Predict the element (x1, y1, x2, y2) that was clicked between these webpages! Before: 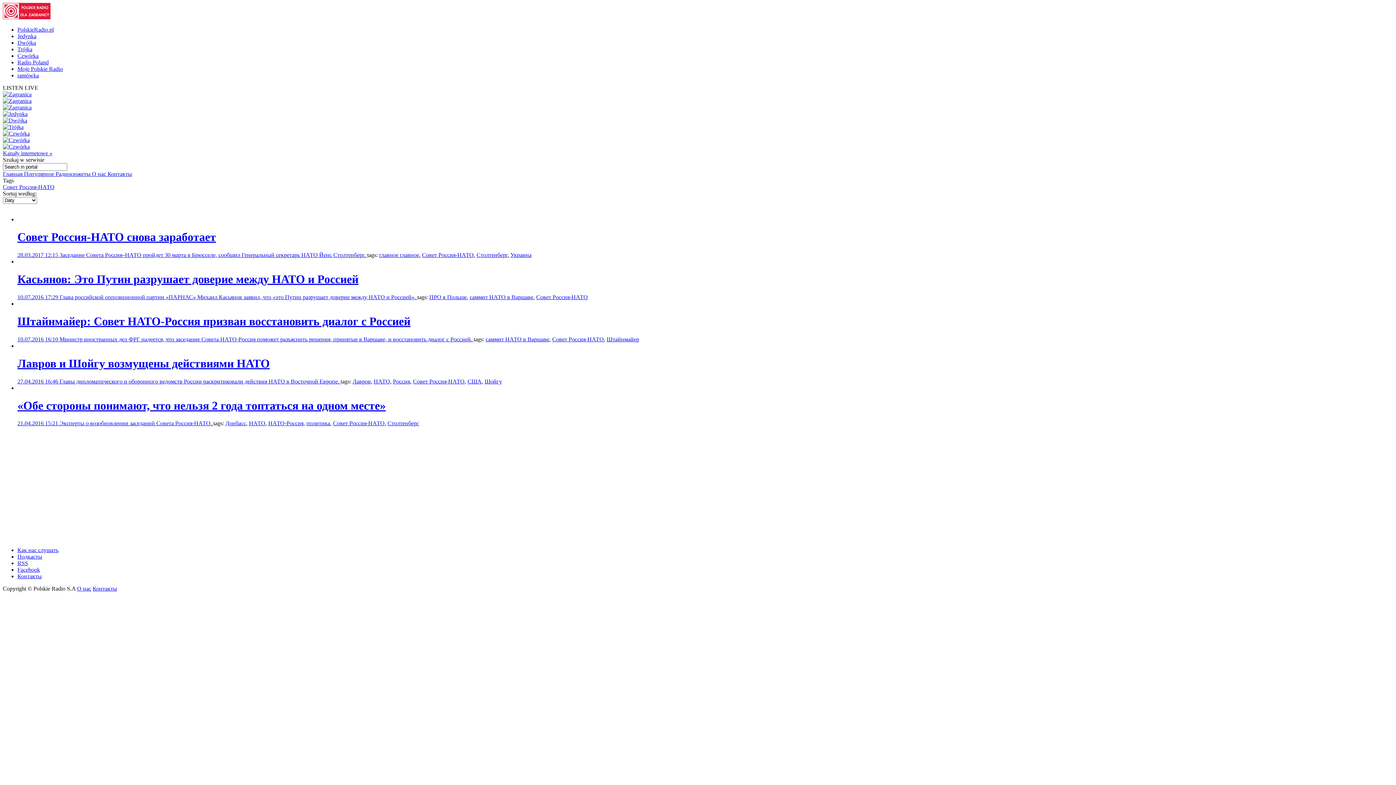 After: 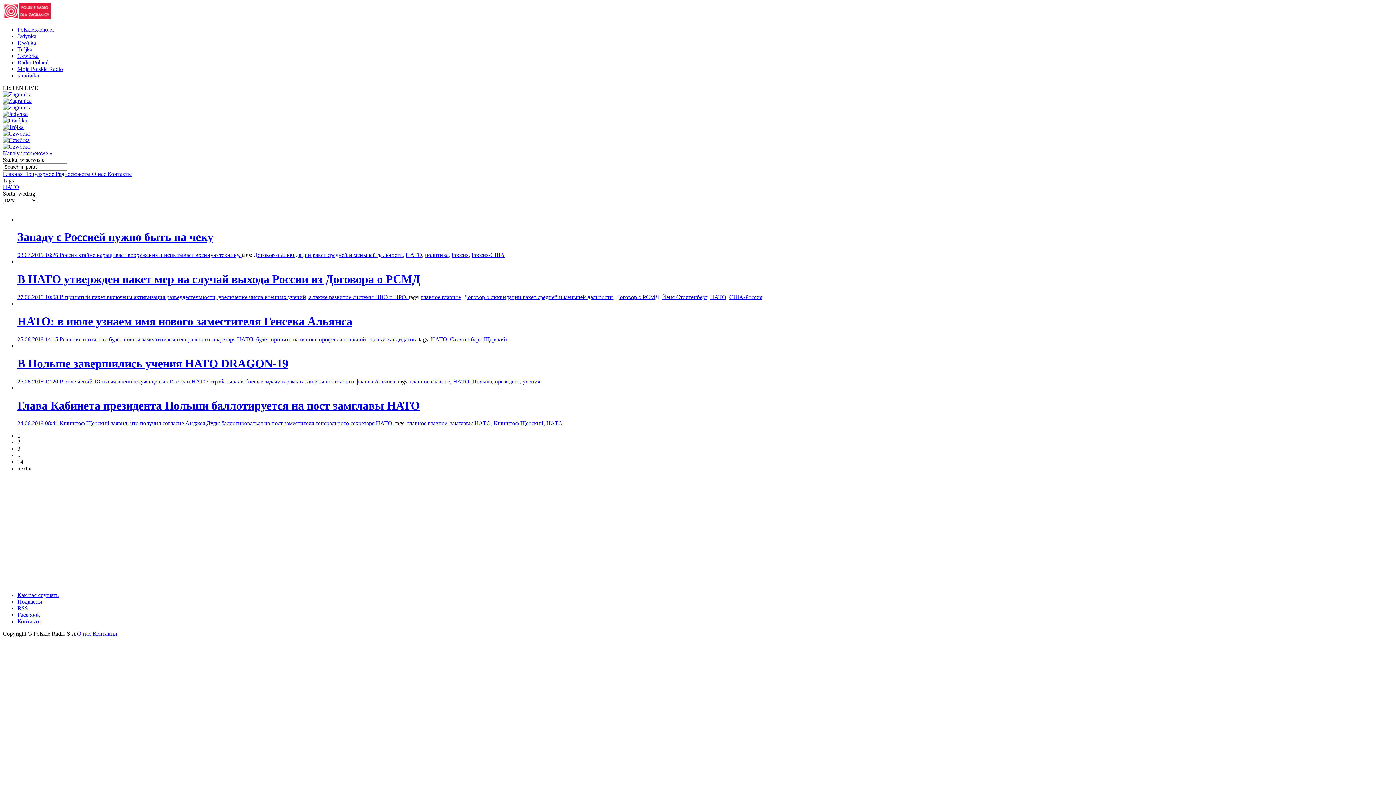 Action: label: НАТО bbox: (249, 420, 265, 426)